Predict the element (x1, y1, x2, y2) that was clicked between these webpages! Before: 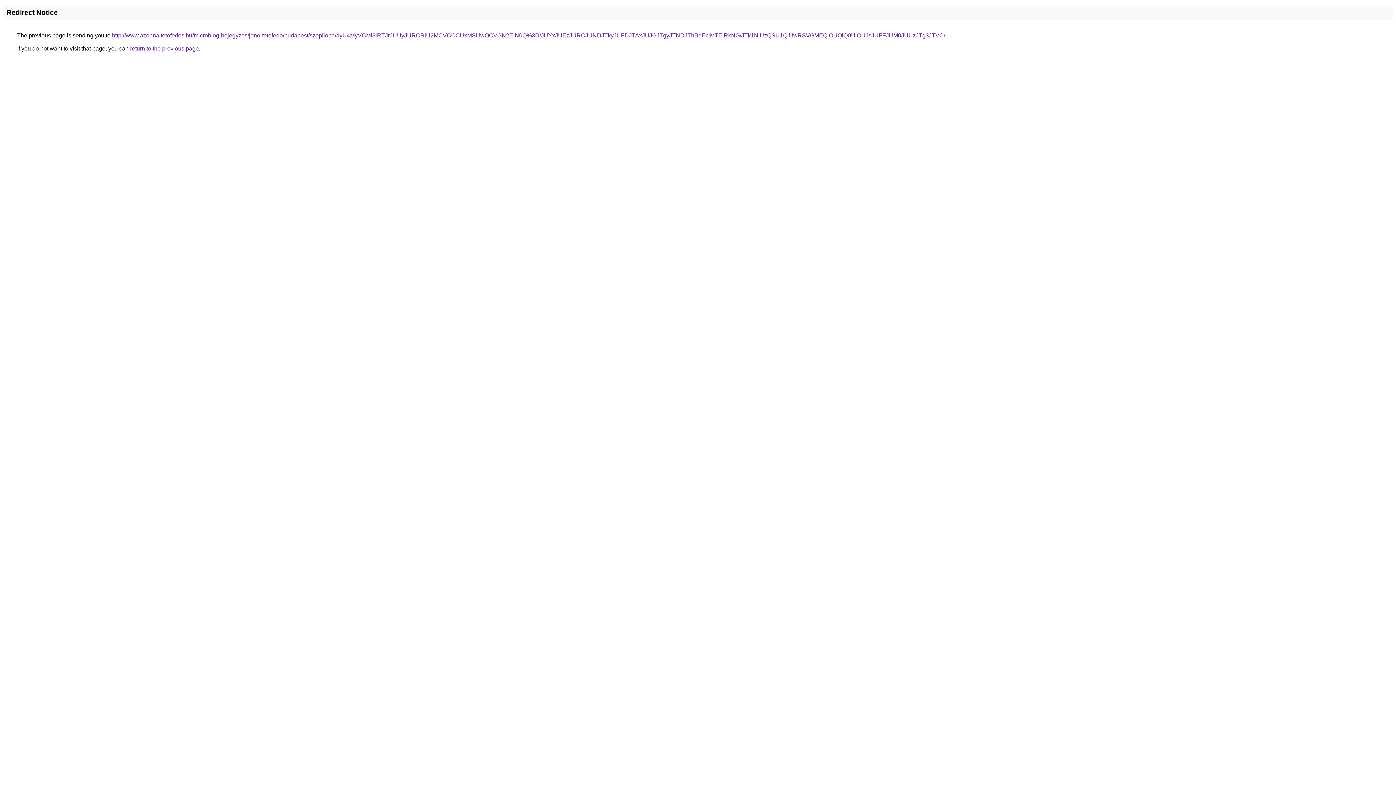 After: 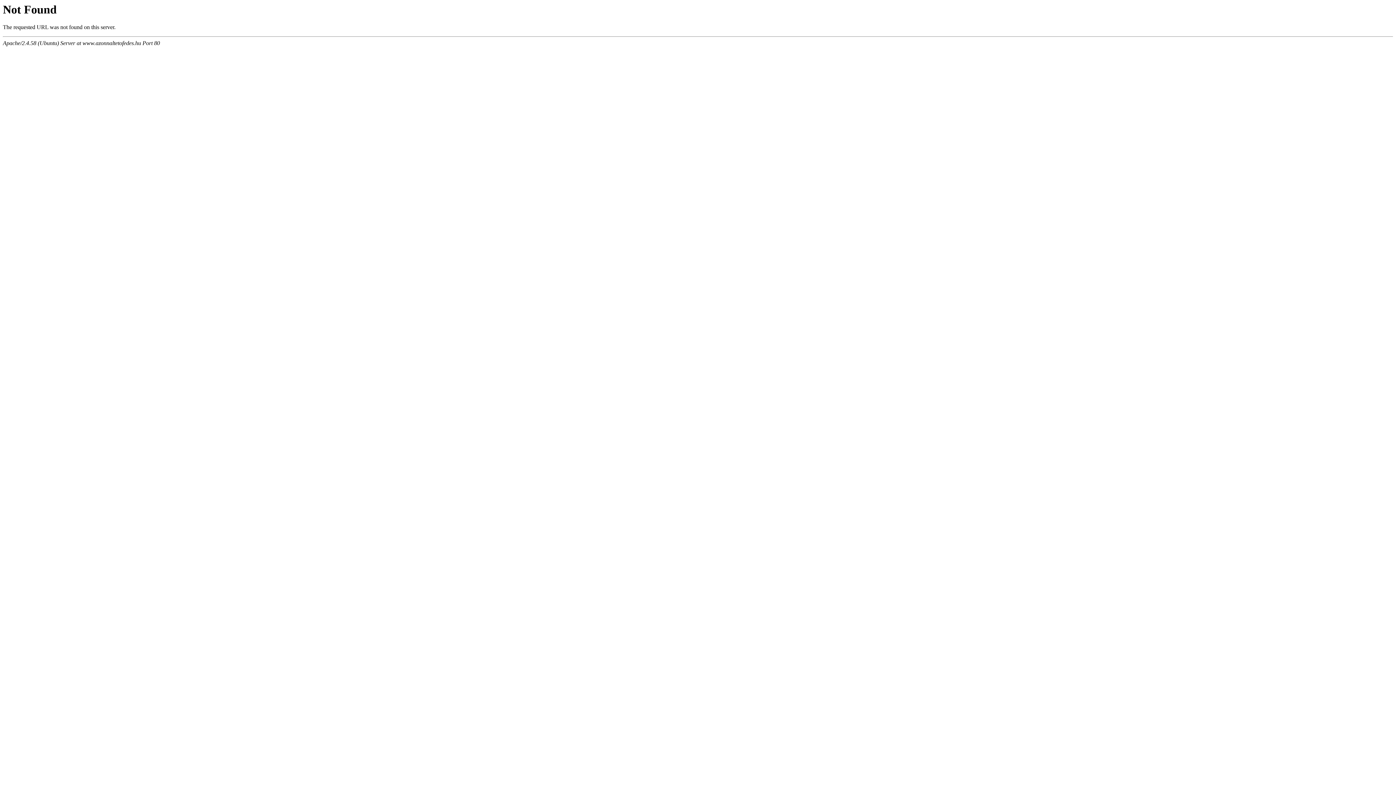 Action: label: http://www.azonnaltetofedes.hu/microblog-bejegyzes/jeno-tetofedo/budapest/szepilona/ayU4MyVCMl8lRTJrJUUyJURCRiU2MCVCOCUxMSUwOCVGN2ElN0Q%3D/JUYxJUEzJURCJUNDJTkyJUFDJTAxJUJGJTgyJTNDJThBdEclMTElRkNG/JTk1NiUzQSU1QiUwRSVGMEQlOUQlQ0UlOUJsJUFFJUM0JUUzJTg3JTVC/ bbox: (112, 32, 945, 38)